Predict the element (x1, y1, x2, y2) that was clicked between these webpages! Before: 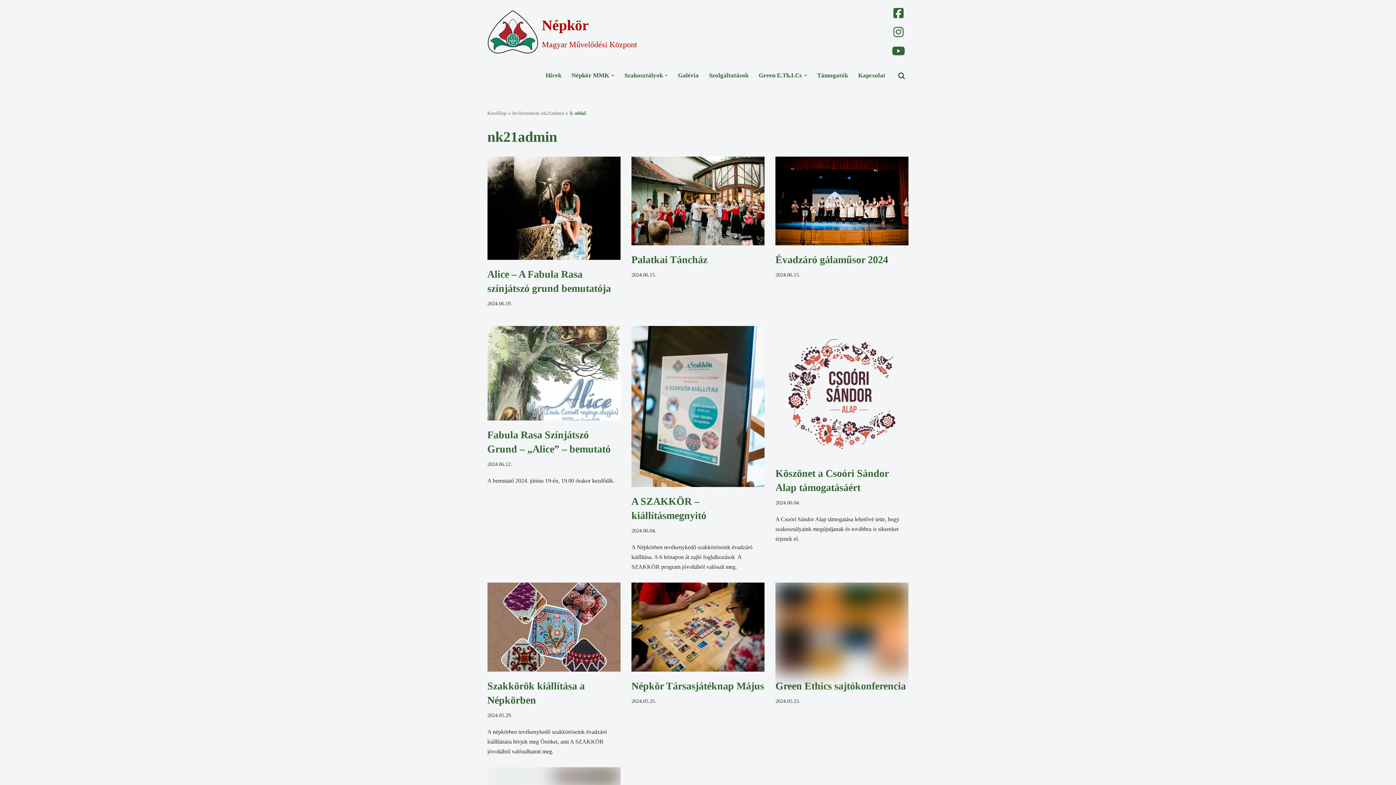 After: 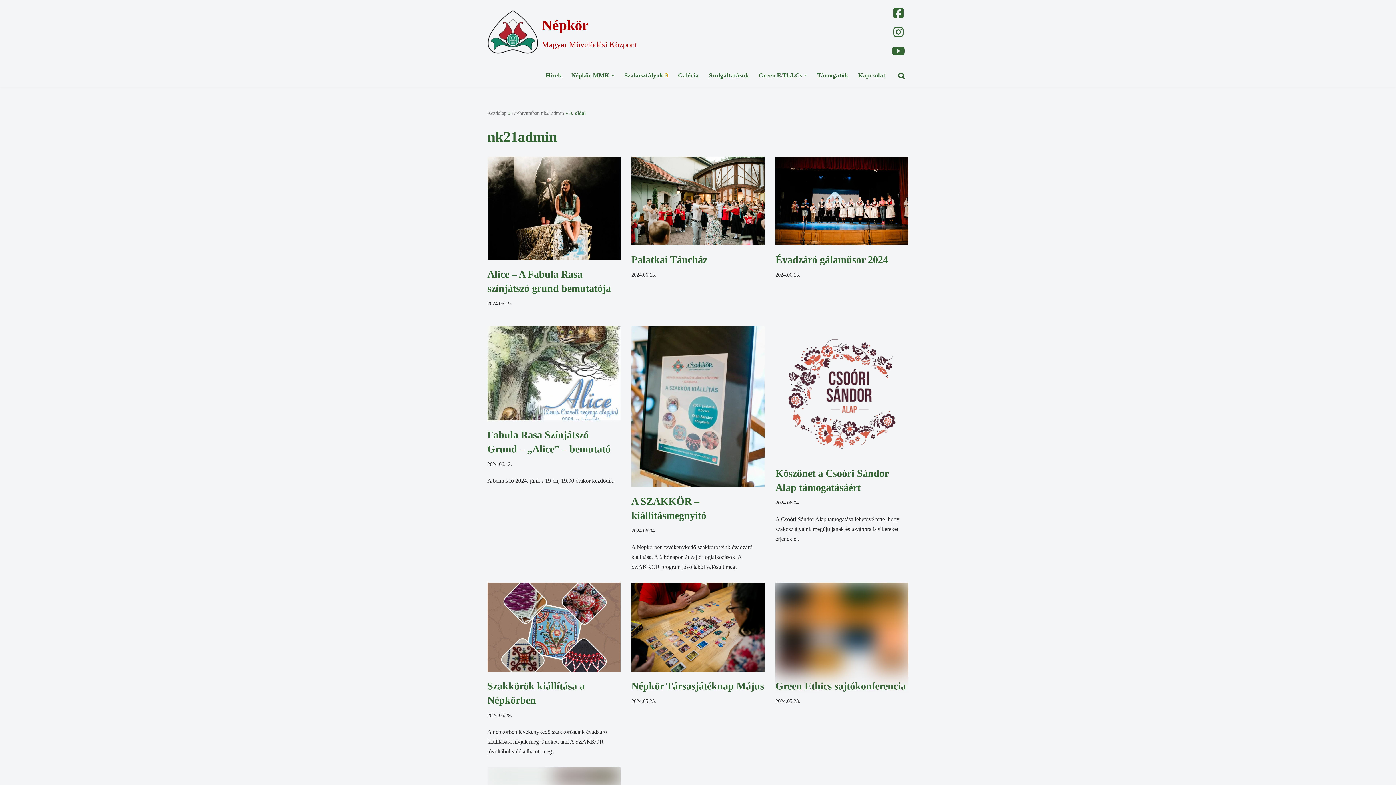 Action: bbox: (664, 73, 668, 77) label: Open Submenu